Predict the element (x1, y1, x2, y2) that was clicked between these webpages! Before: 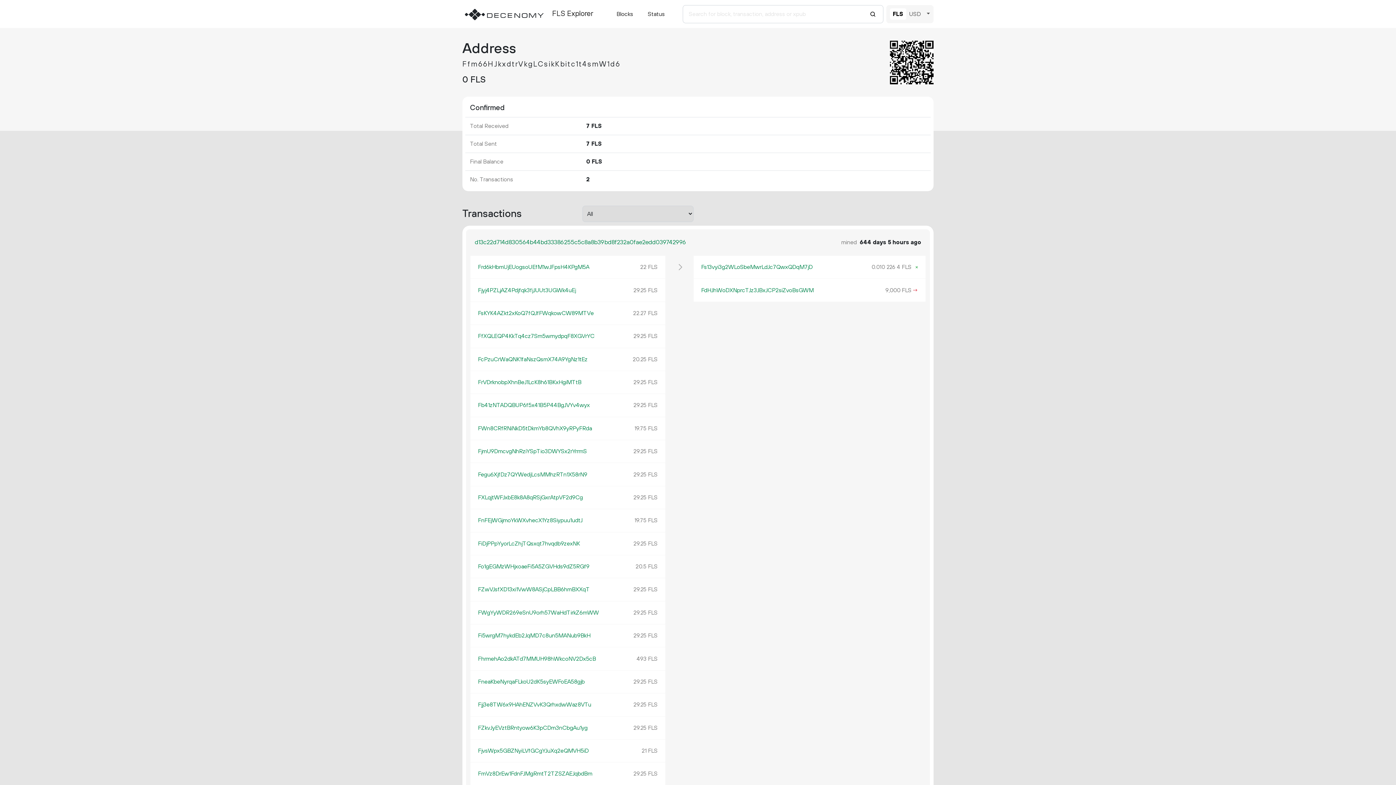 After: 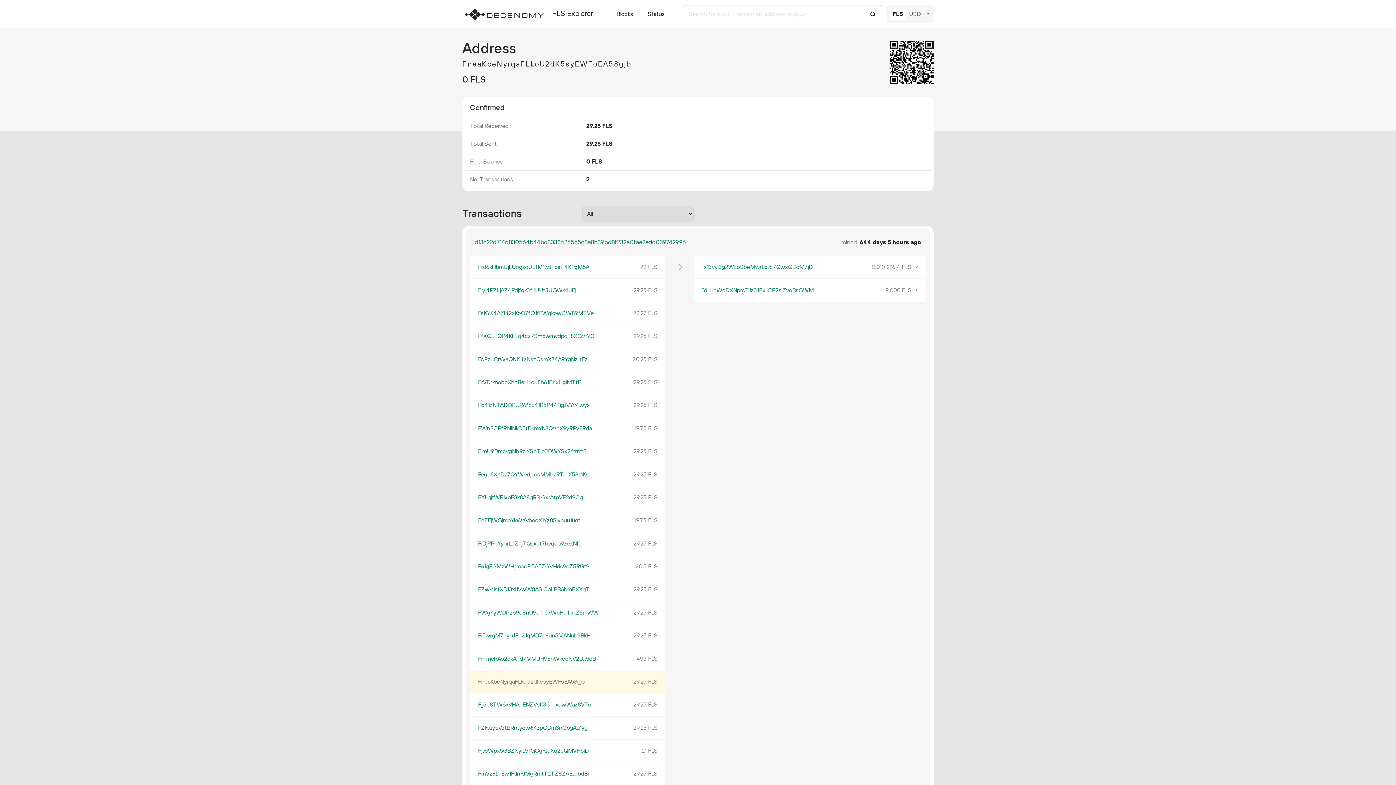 Action: bbox: (478, 678, 584, 685) label: FneaKbeNyrqaFLkoU2dK5syEWFoEA58gjb